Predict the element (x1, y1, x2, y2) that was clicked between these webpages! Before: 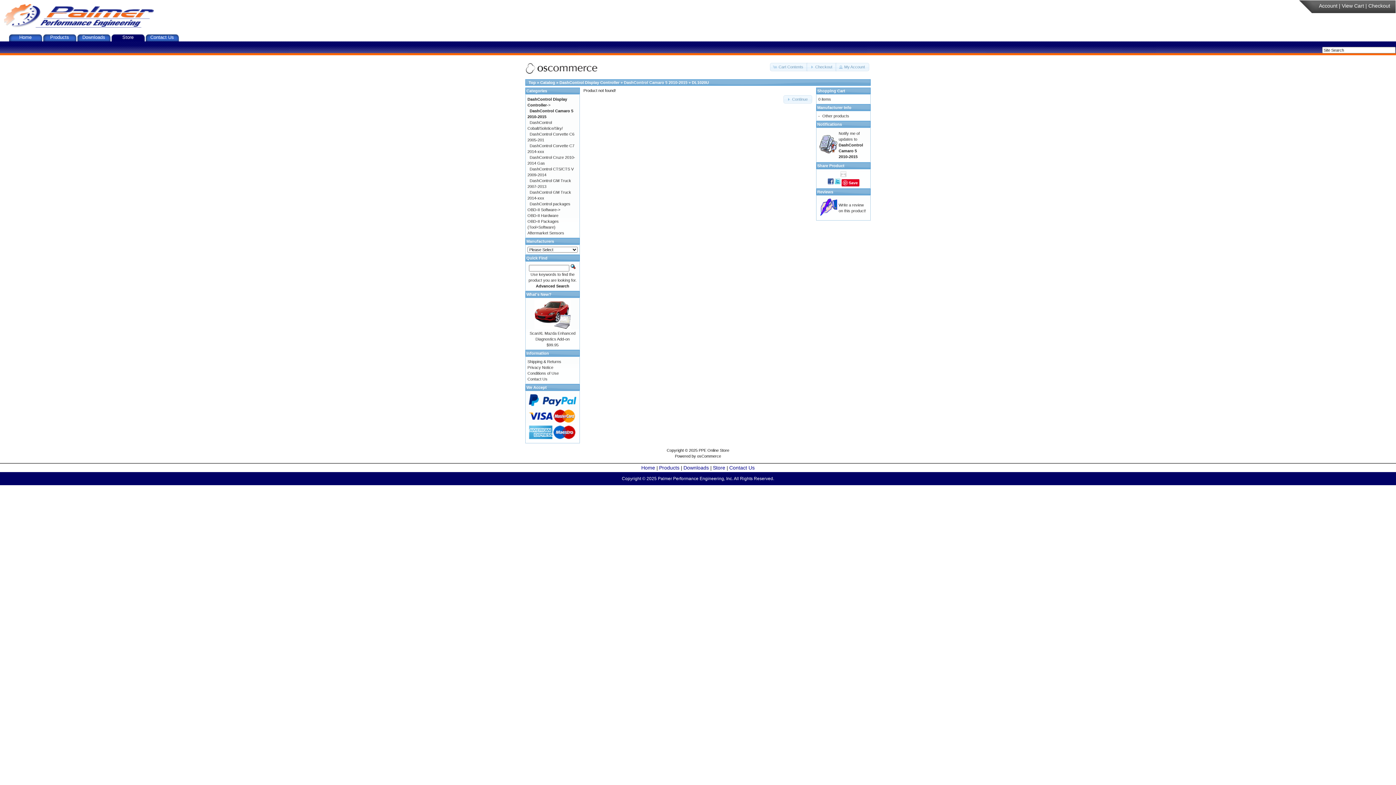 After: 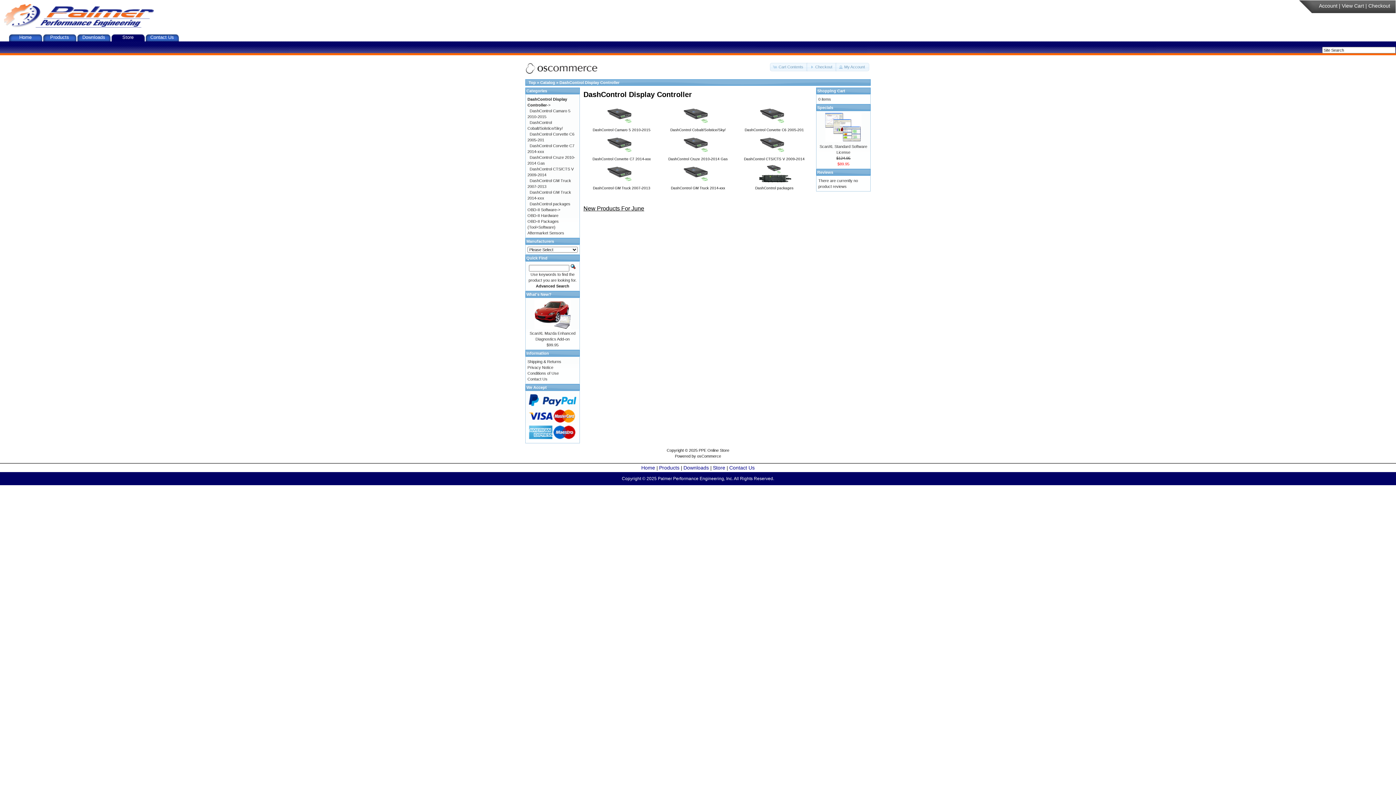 Action: bbox: (559, 80, 619, 84) label: DashControl Display Controller